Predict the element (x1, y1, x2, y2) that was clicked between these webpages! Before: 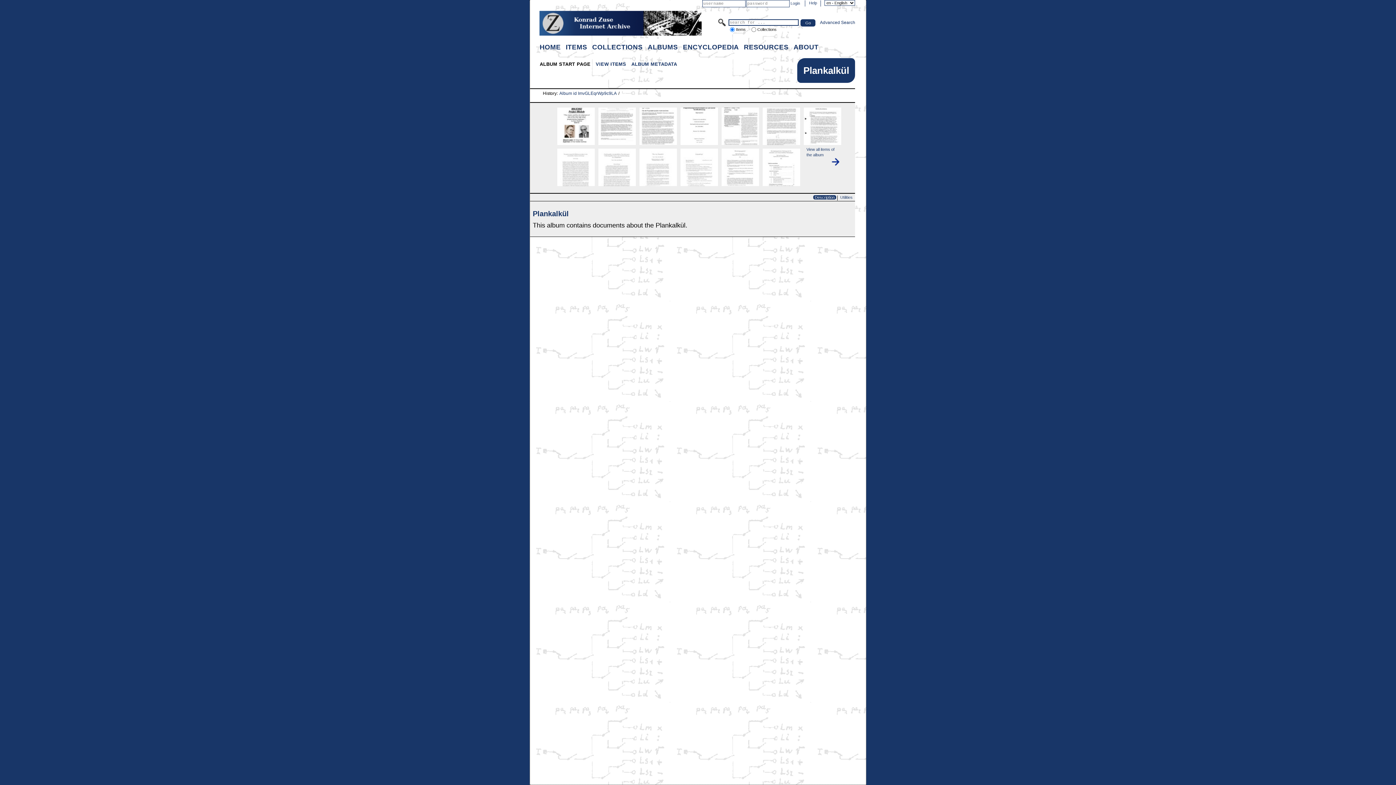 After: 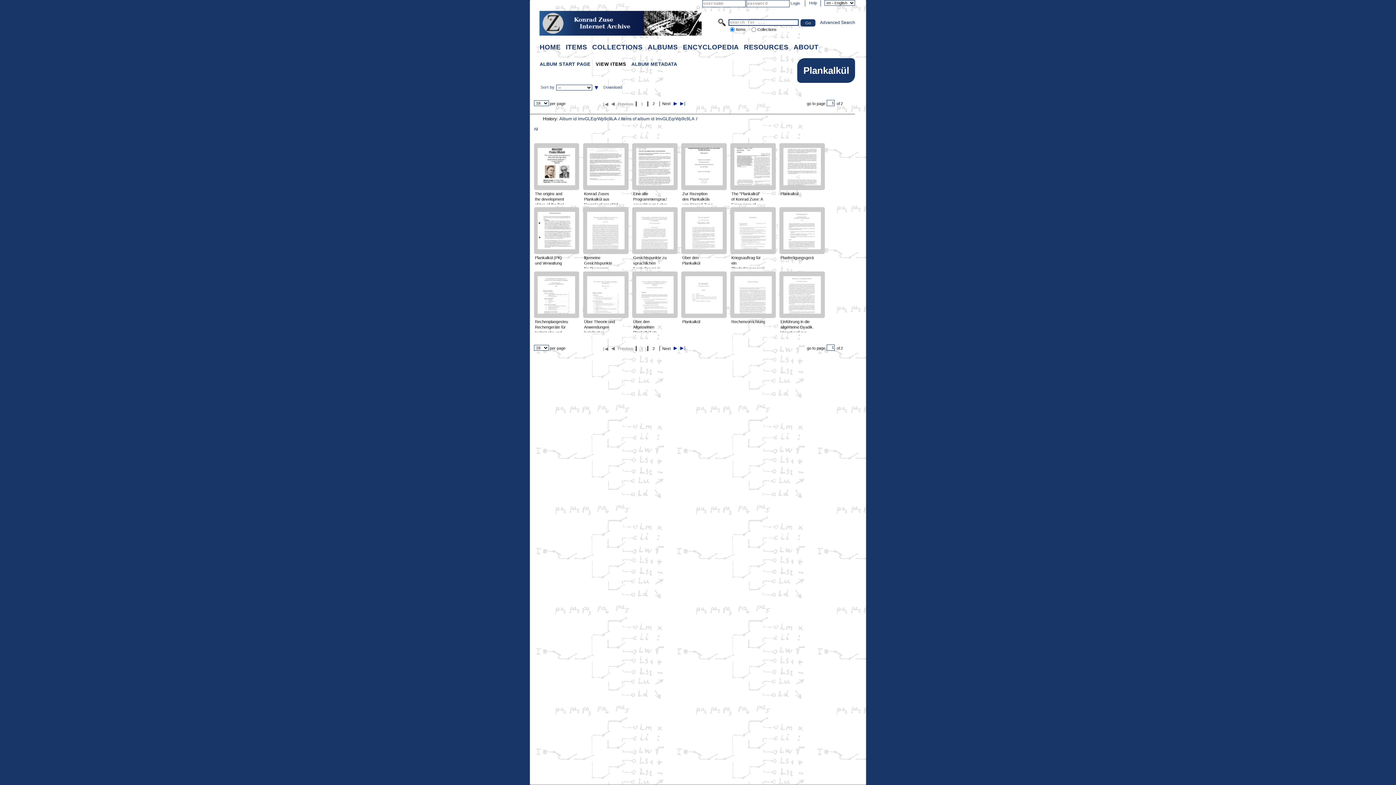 Action: label: VIEW ITEMS bbox: (594, 60, 627, 67)